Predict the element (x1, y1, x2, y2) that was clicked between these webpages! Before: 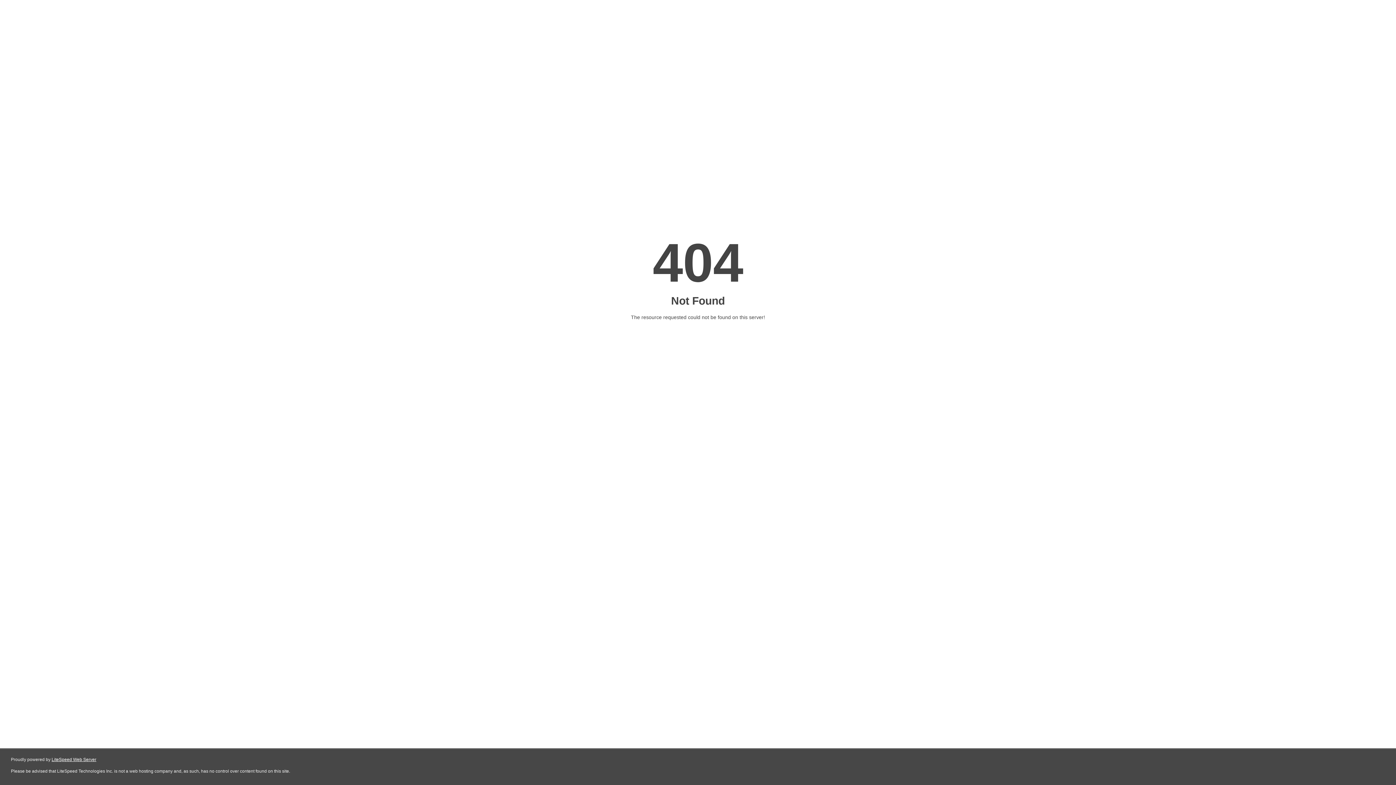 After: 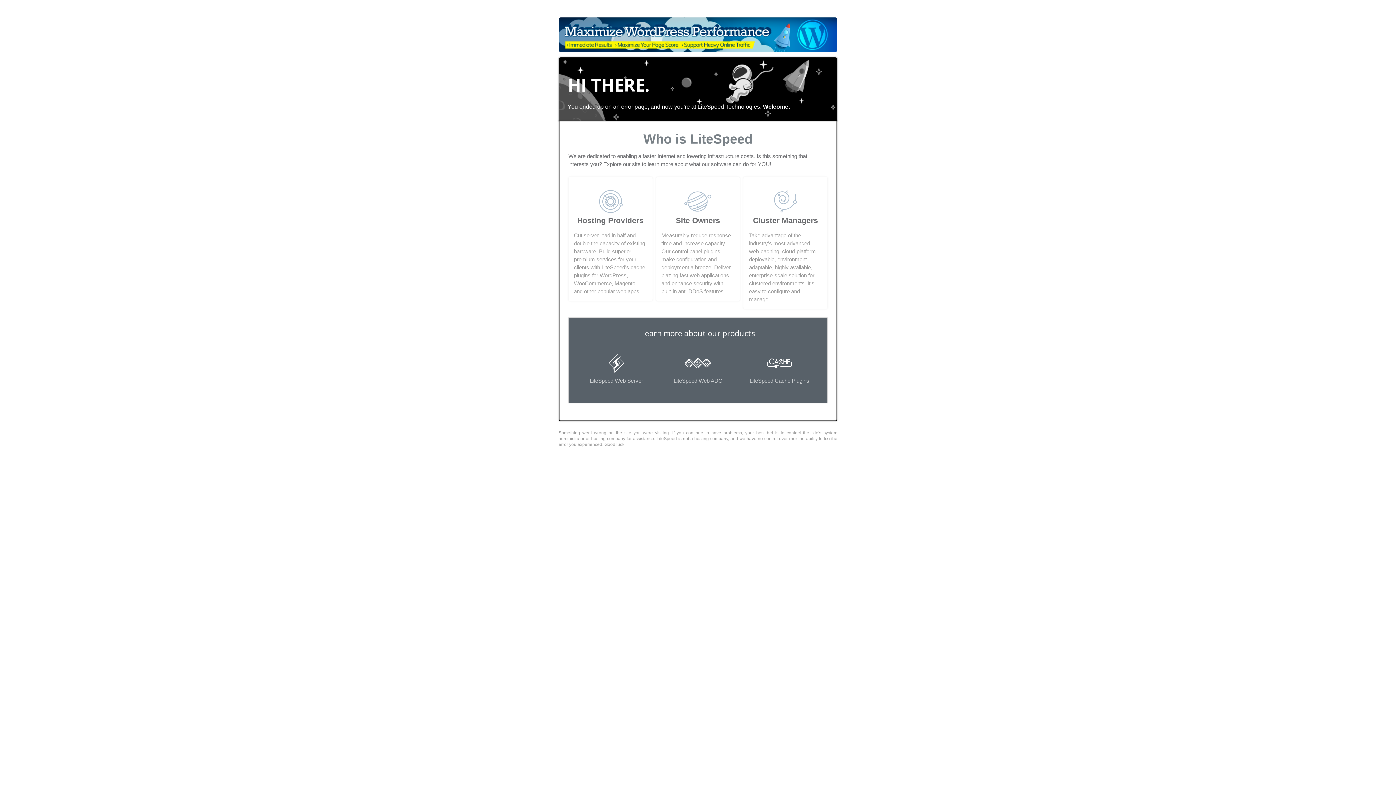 Action: label: LiteSpeed Web Server bbox: (51, 757, 96, 762)